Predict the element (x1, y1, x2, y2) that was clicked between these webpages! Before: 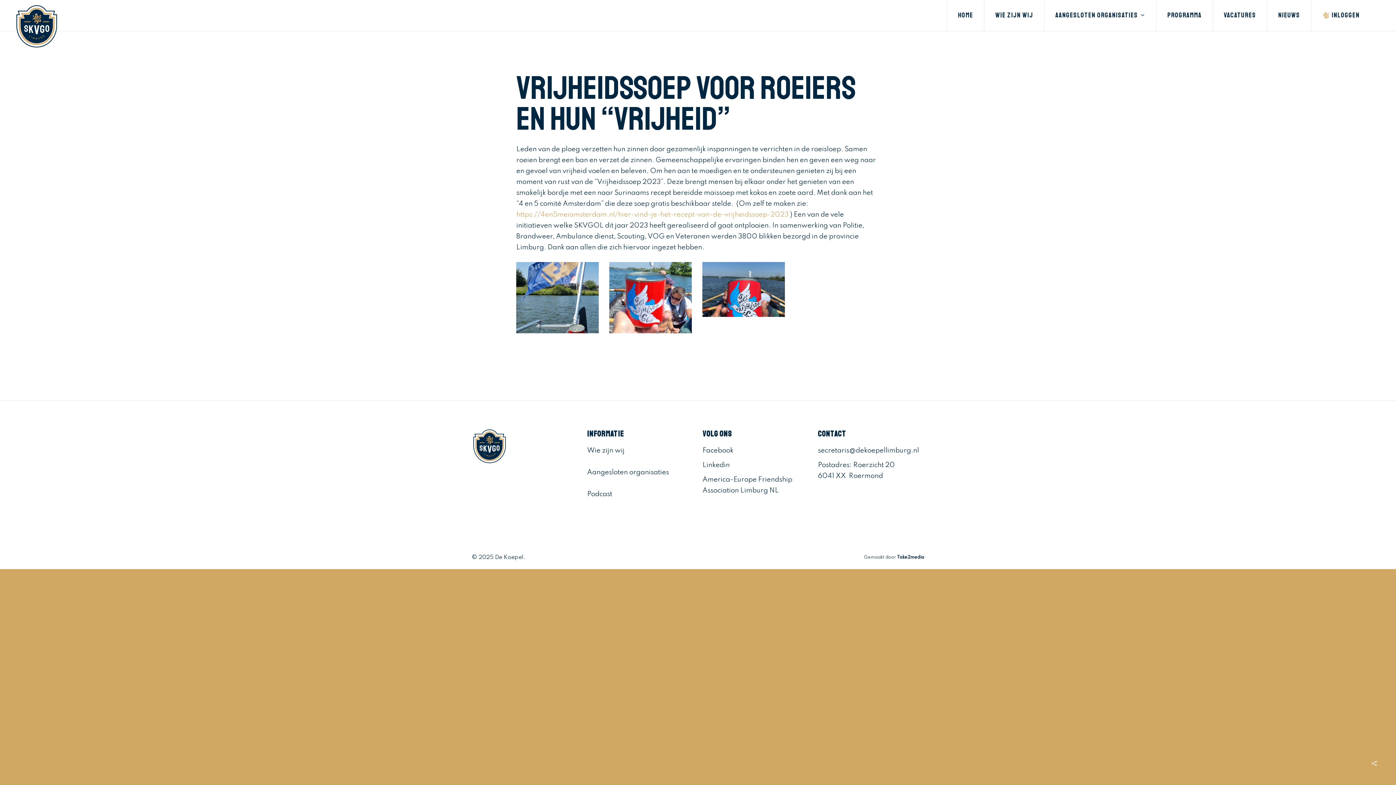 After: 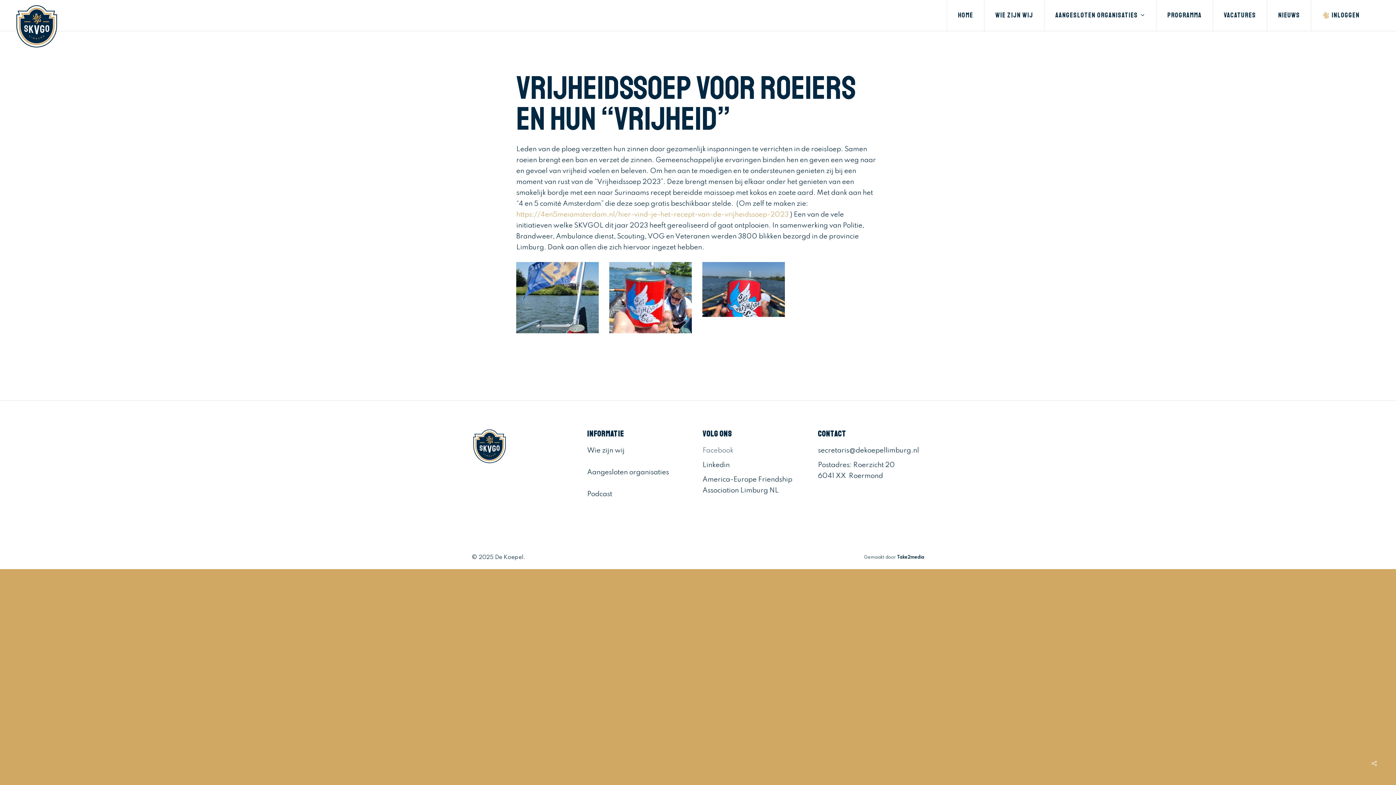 Action: label: Facebook bbox: (702, 445, 733, 459)